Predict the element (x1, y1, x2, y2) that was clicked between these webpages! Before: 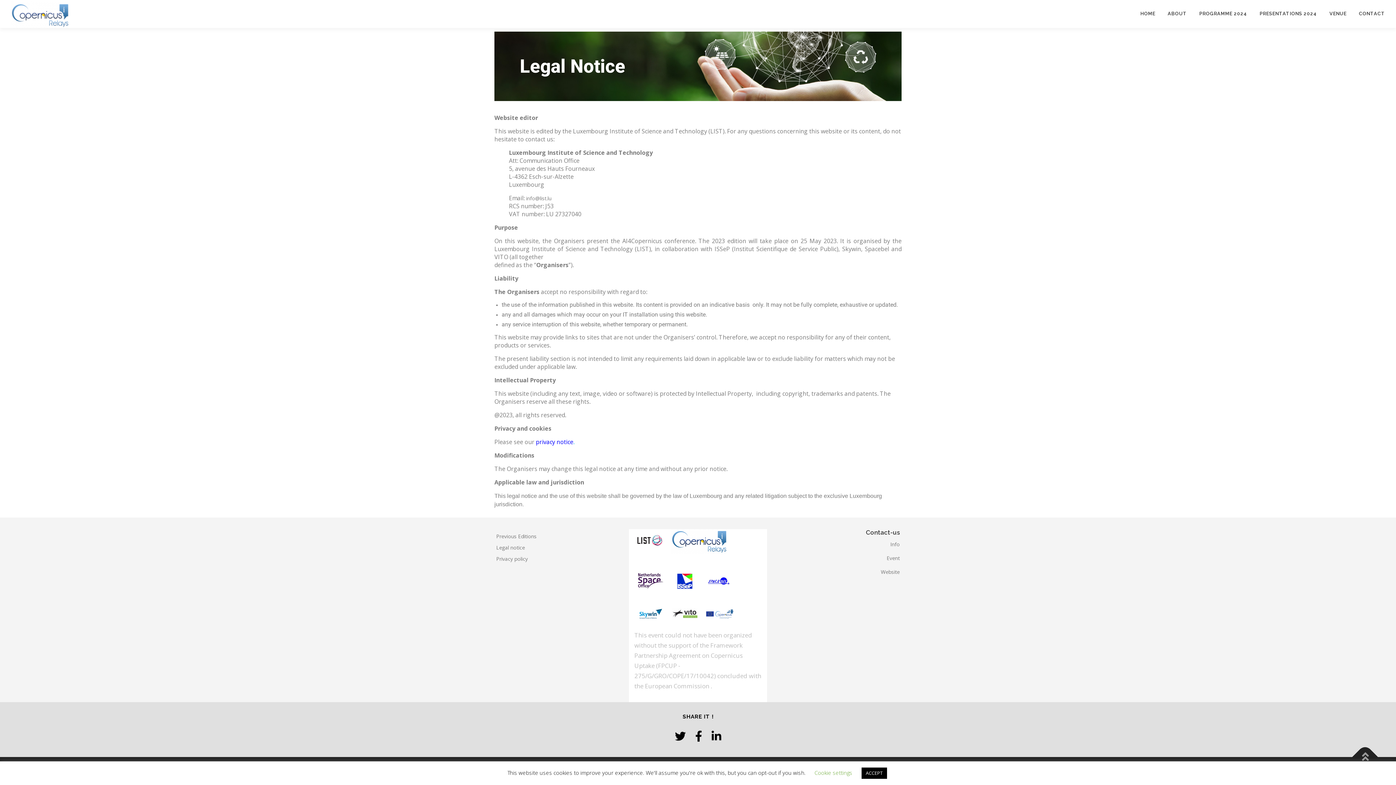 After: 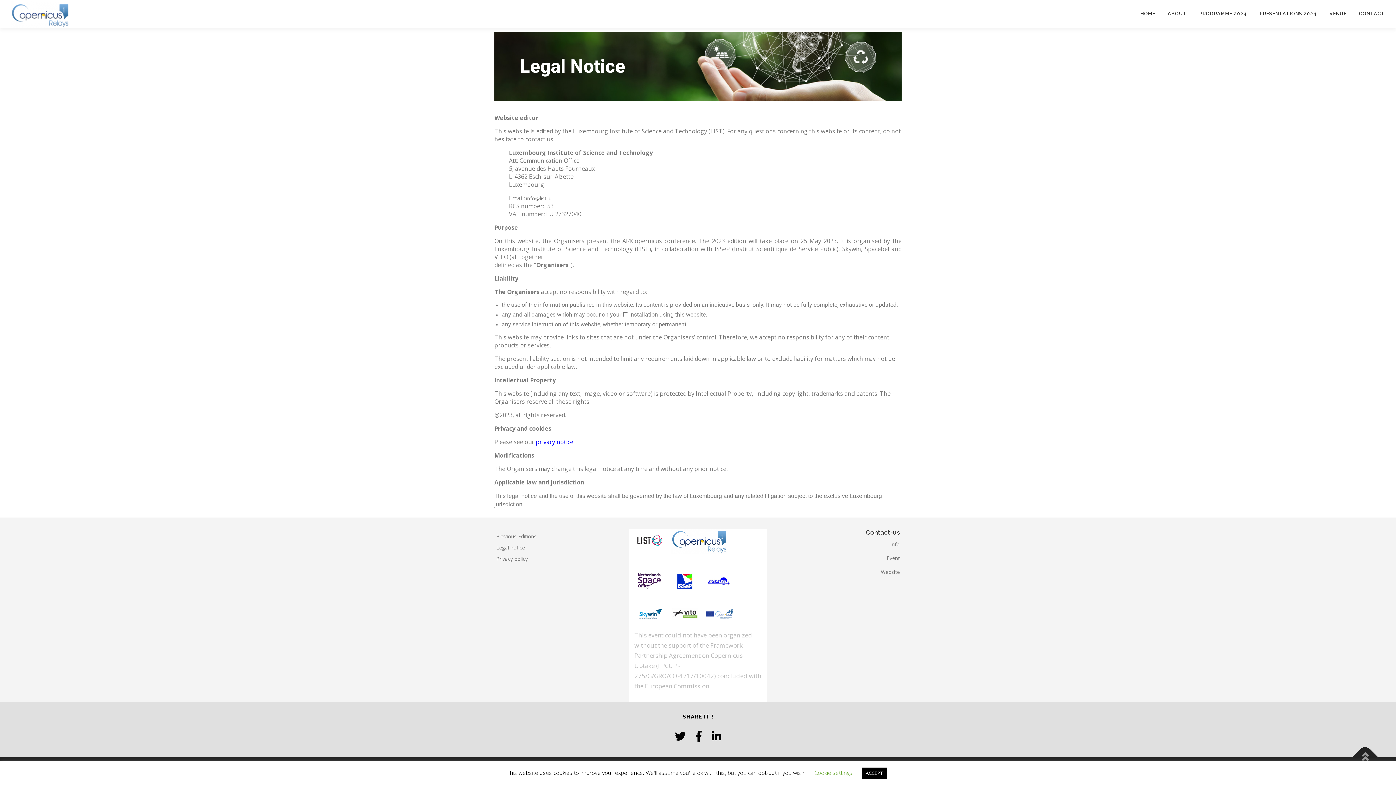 Action: bbox: (496, 544, 525, 551) label: Legal notice